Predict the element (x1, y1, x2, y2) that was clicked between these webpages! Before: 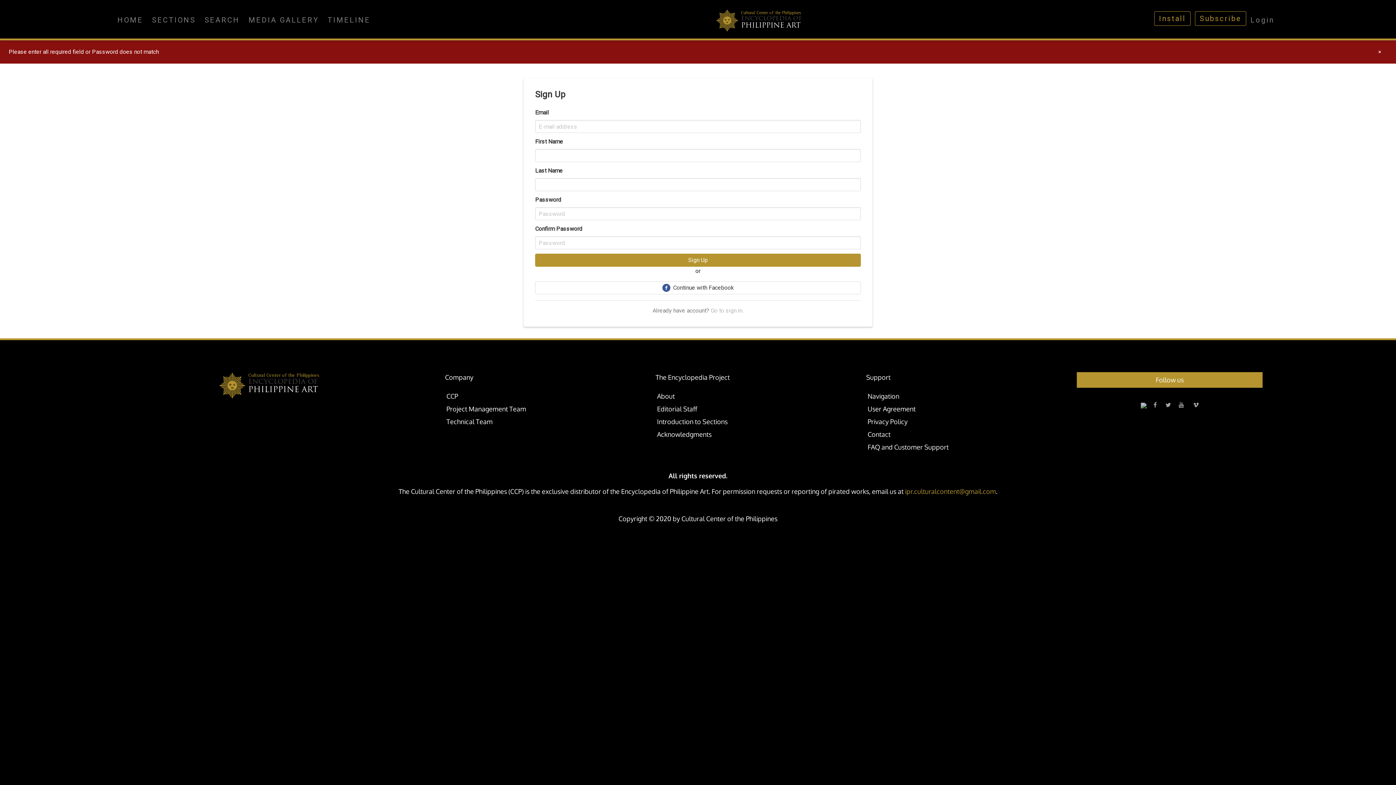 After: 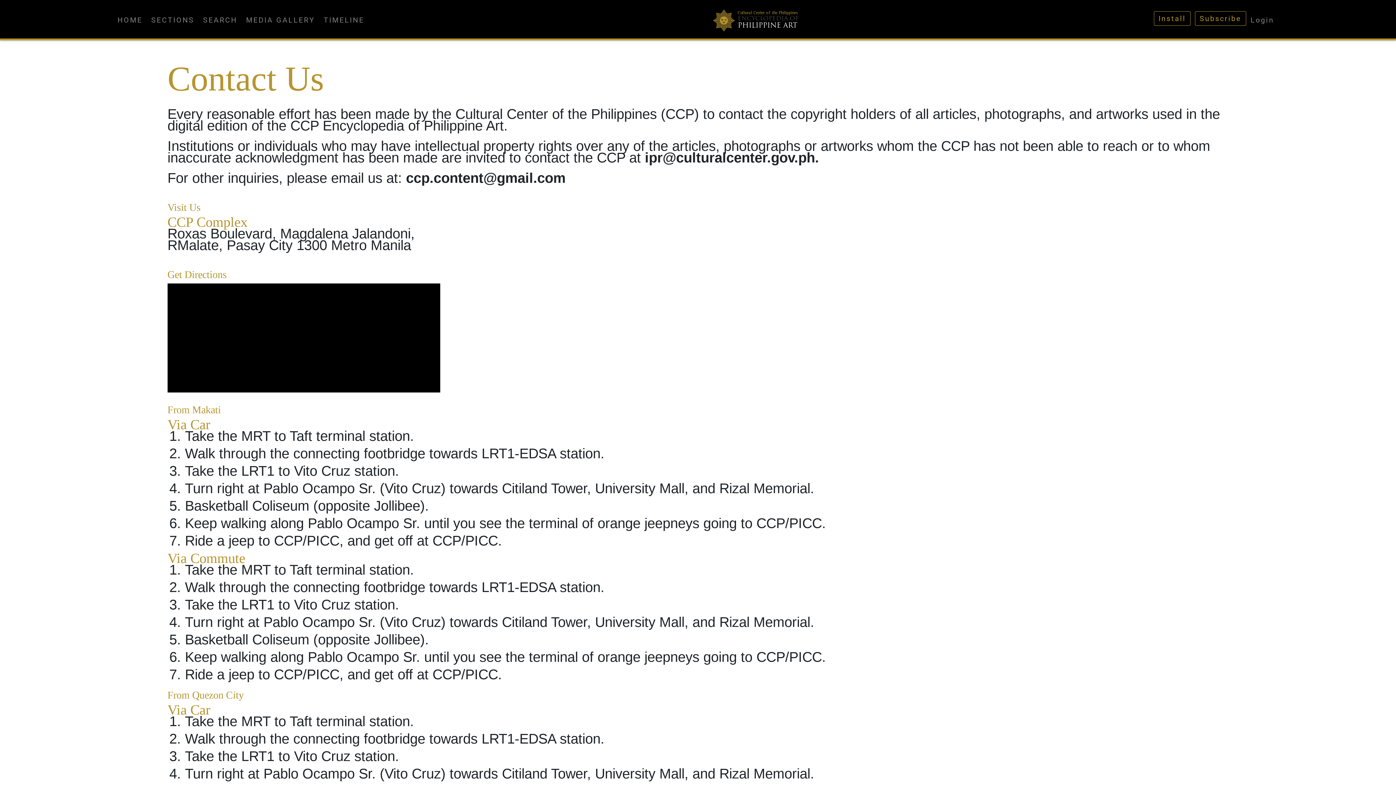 Action: label: Contact bbox: (866, 428, 1046, 441)